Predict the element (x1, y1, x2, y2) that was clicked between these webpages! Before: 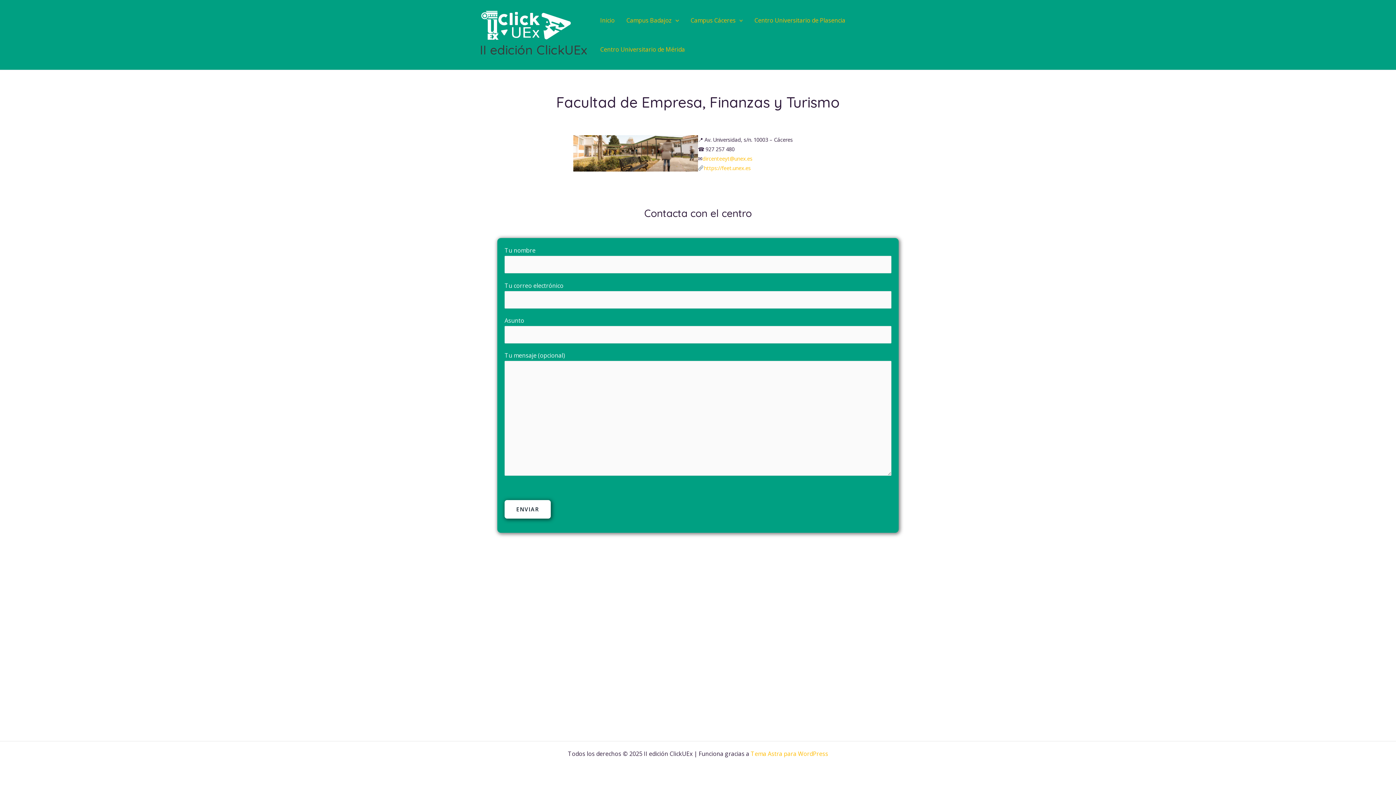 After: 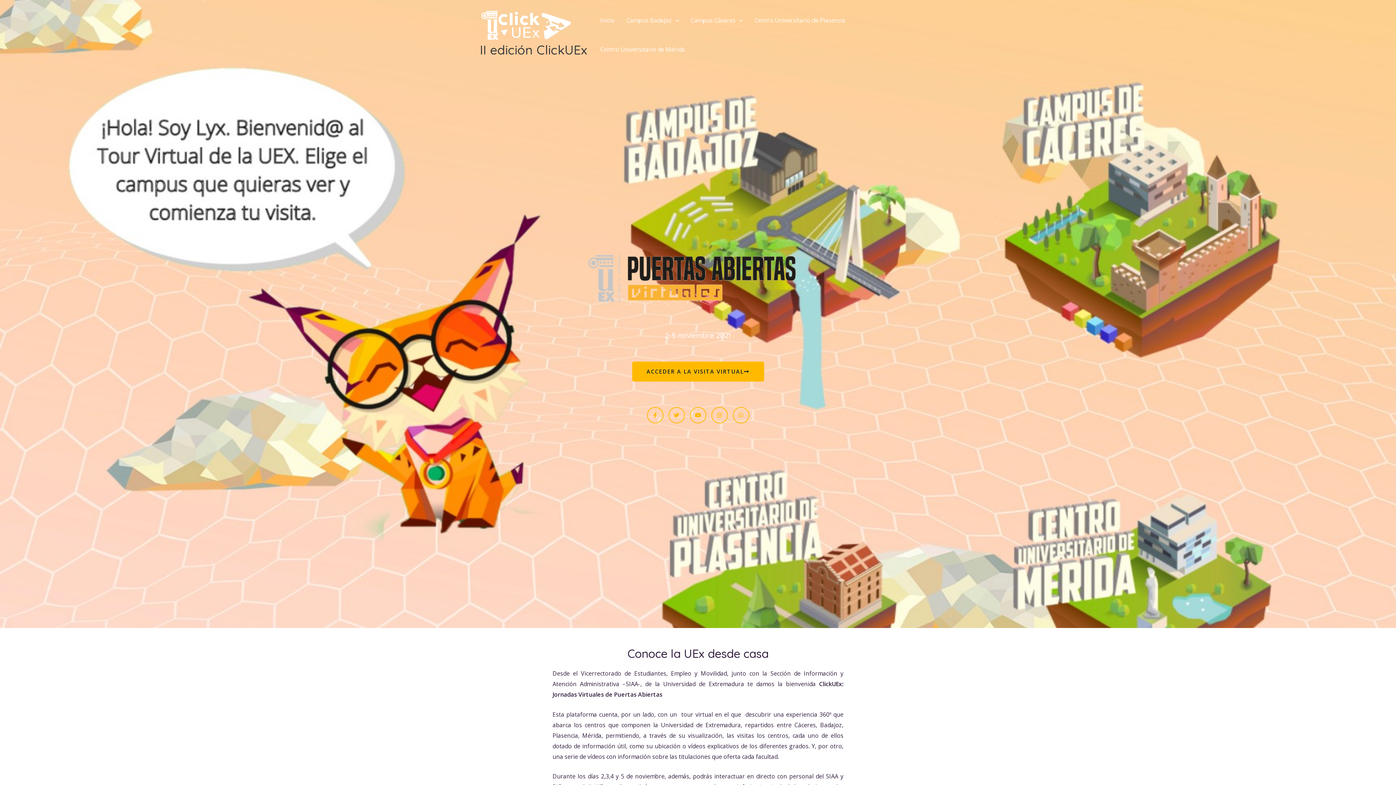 Action: bbox: (594, 5, 620, 34) label: Inicio